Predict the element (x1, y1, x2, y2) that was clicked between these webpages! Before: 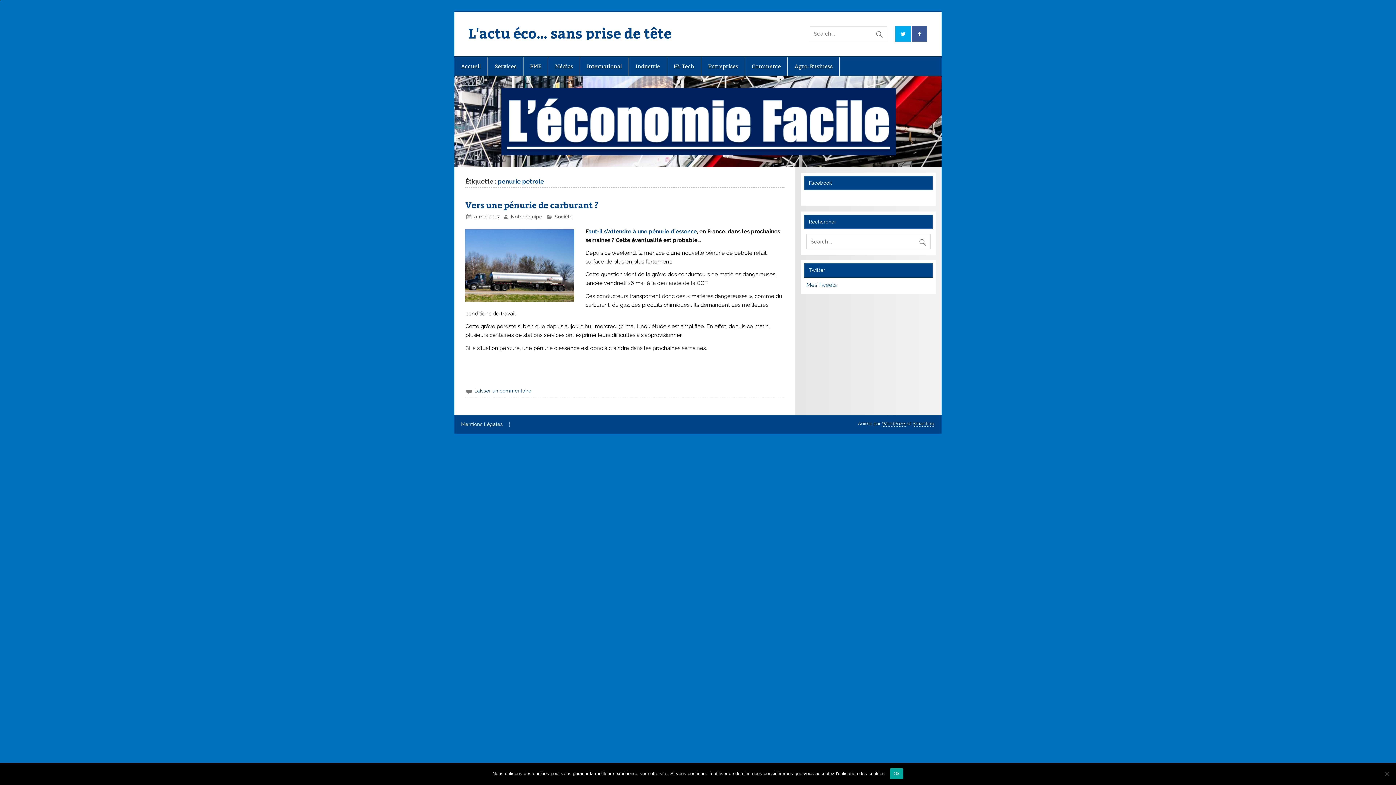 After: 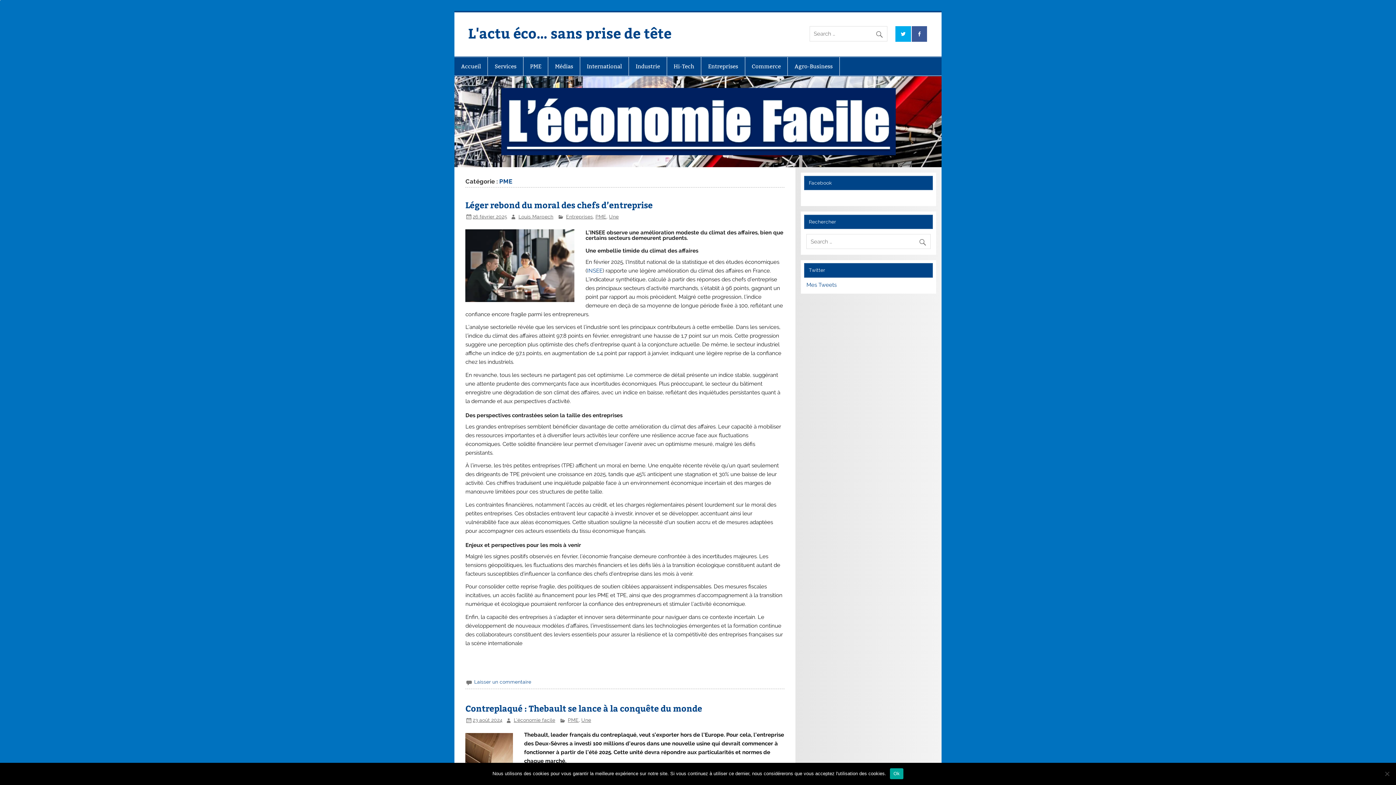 Action: label: PME bbox: (523, 56, 548, 75)